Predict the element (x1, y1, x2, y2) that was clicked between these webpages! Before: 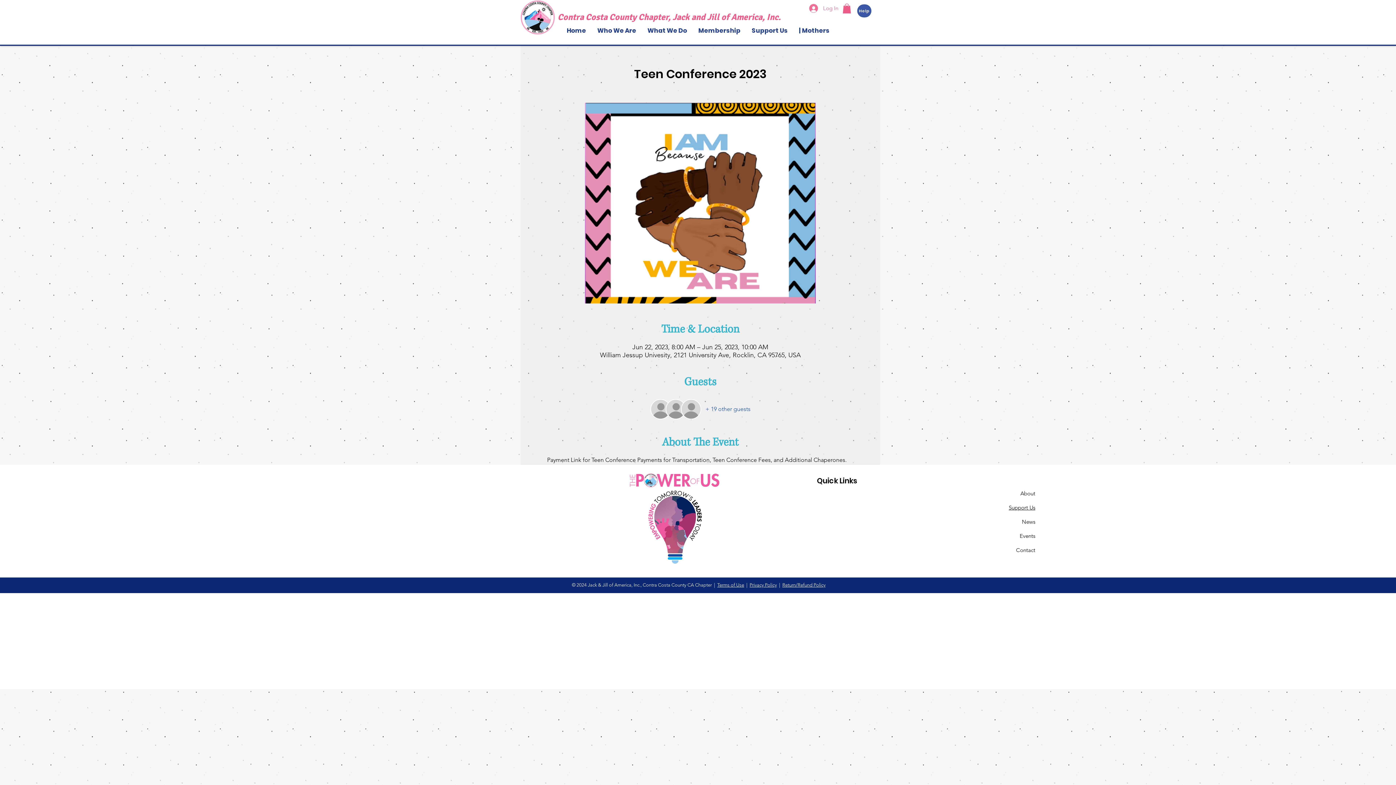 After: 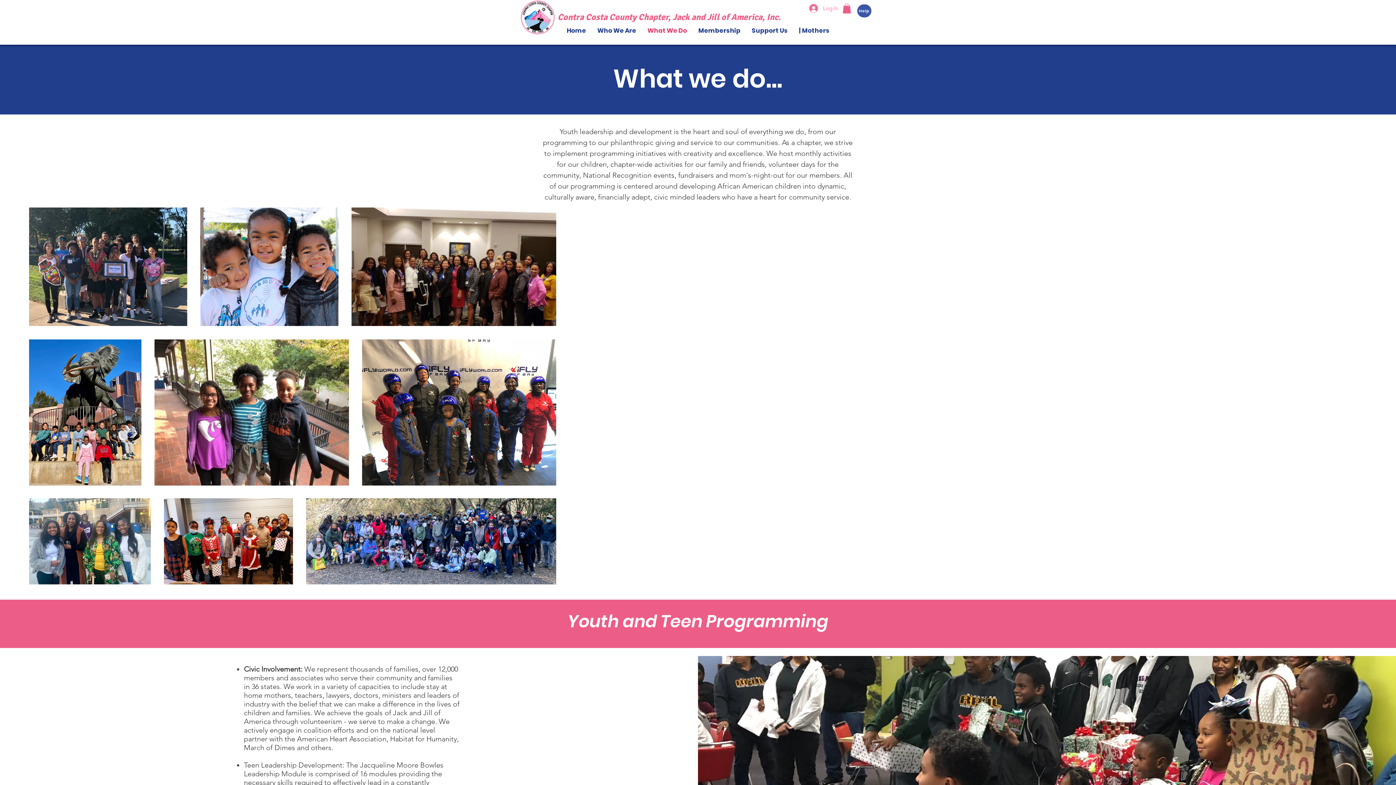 Action: label: What We Do bbox: (641, 22, 692, 39)